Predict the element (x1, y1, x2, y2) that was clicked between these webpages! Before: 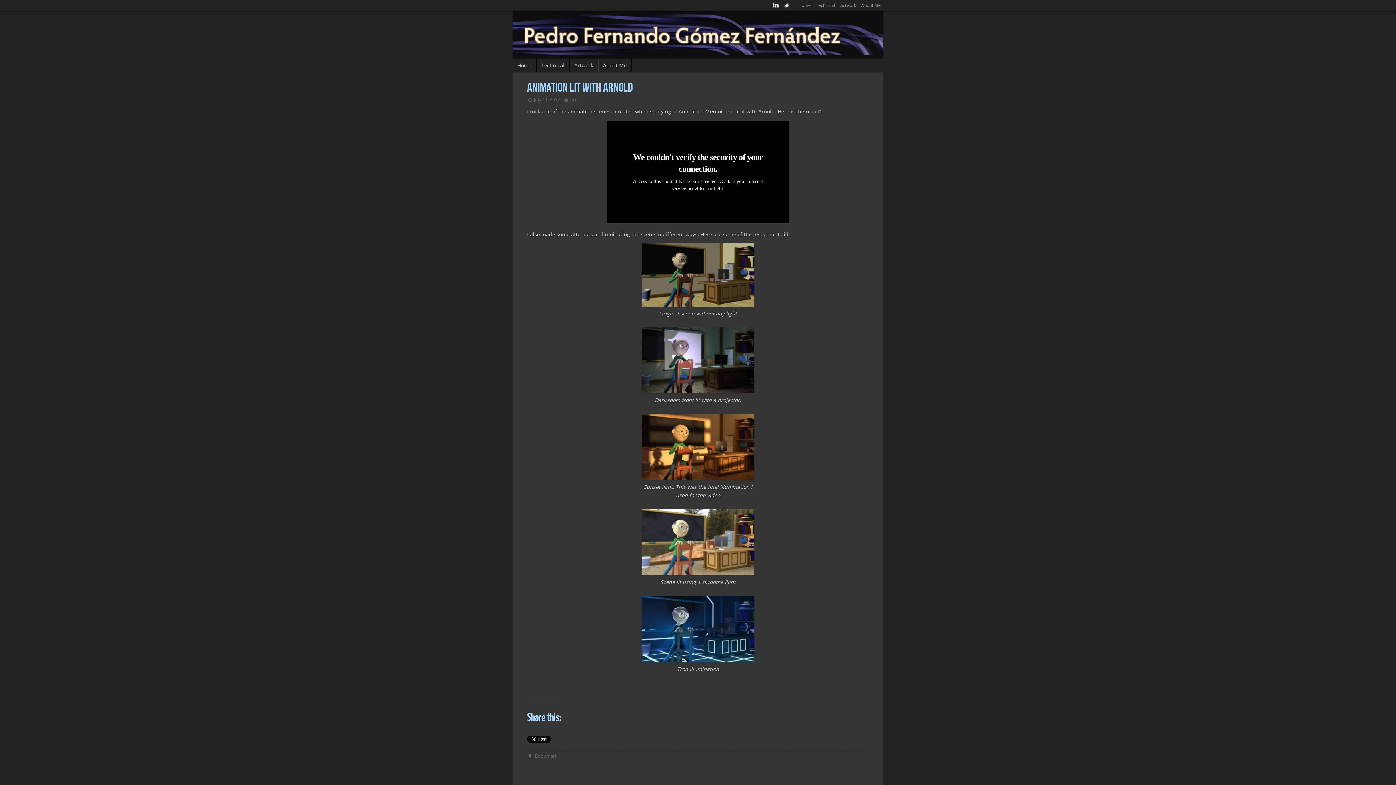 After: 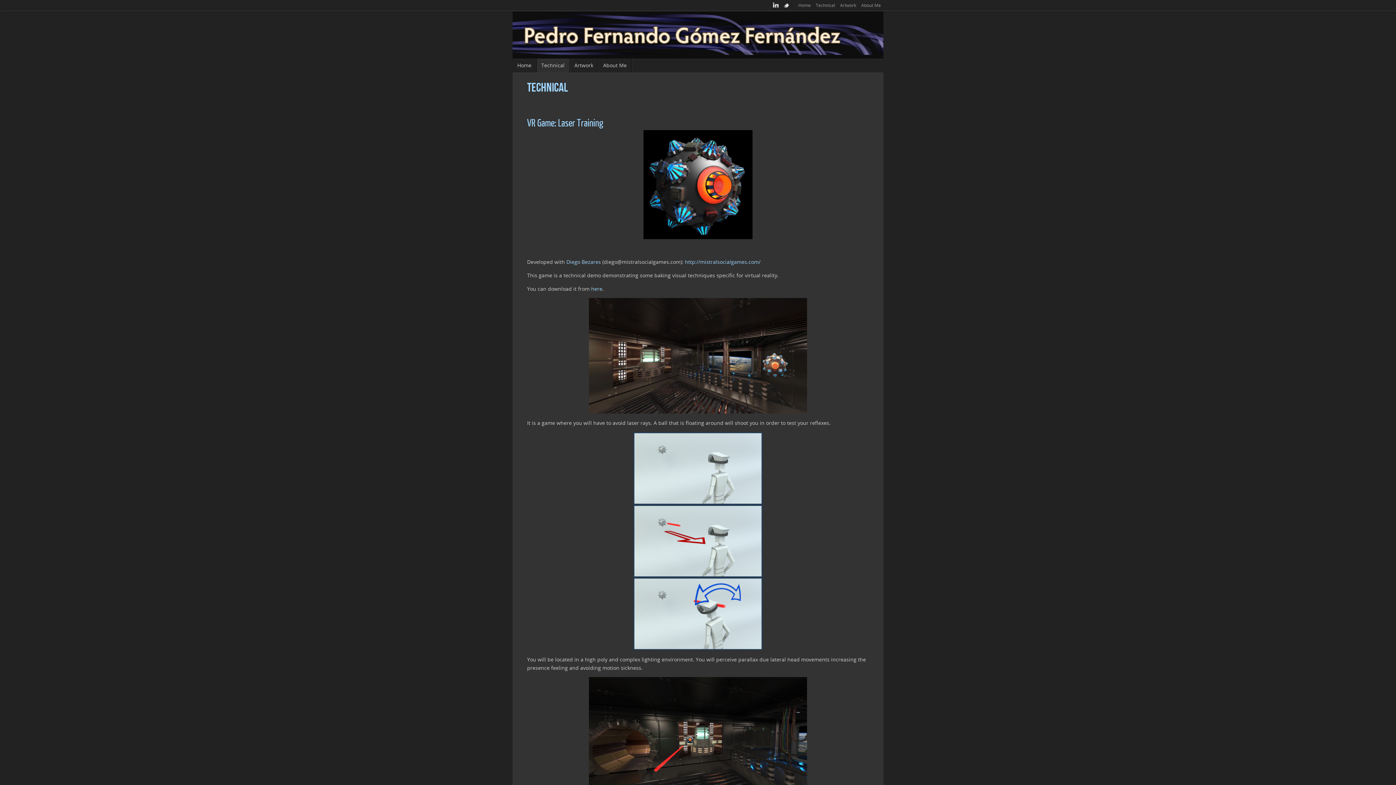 Action: label: Technical bbox: (814, 0, 836, 11)